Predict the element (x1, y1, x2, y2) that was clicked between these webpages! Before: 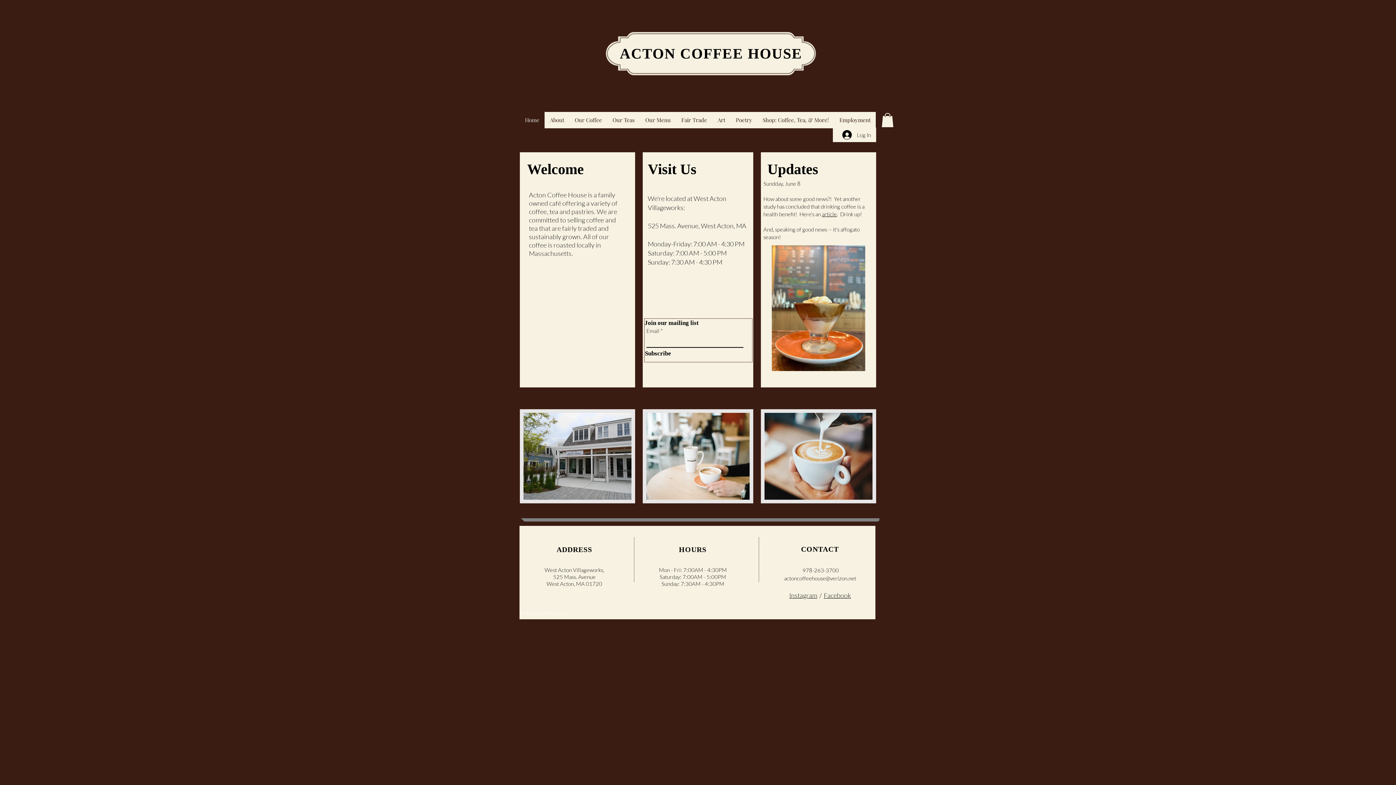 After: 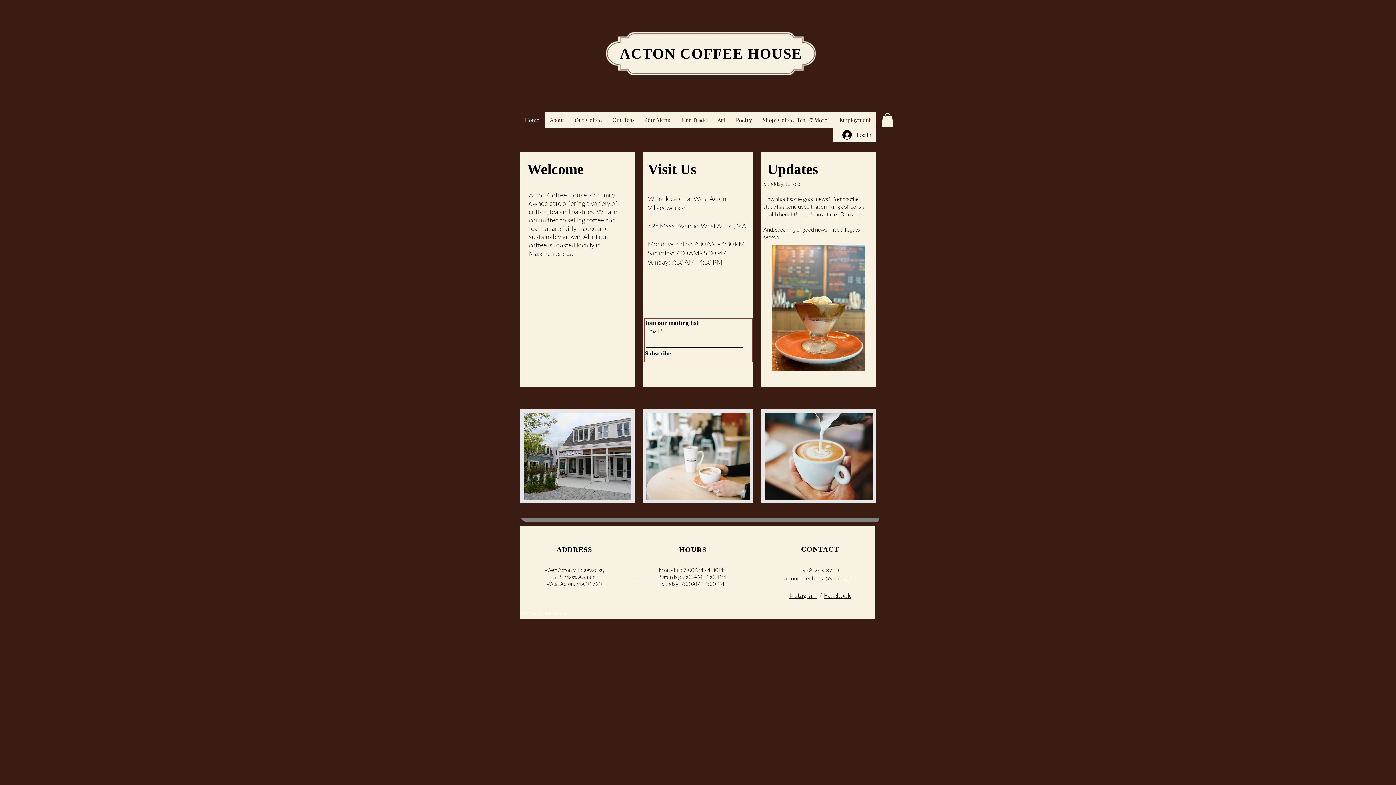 Action: label: article bbox: (822, 211, 837, 217)